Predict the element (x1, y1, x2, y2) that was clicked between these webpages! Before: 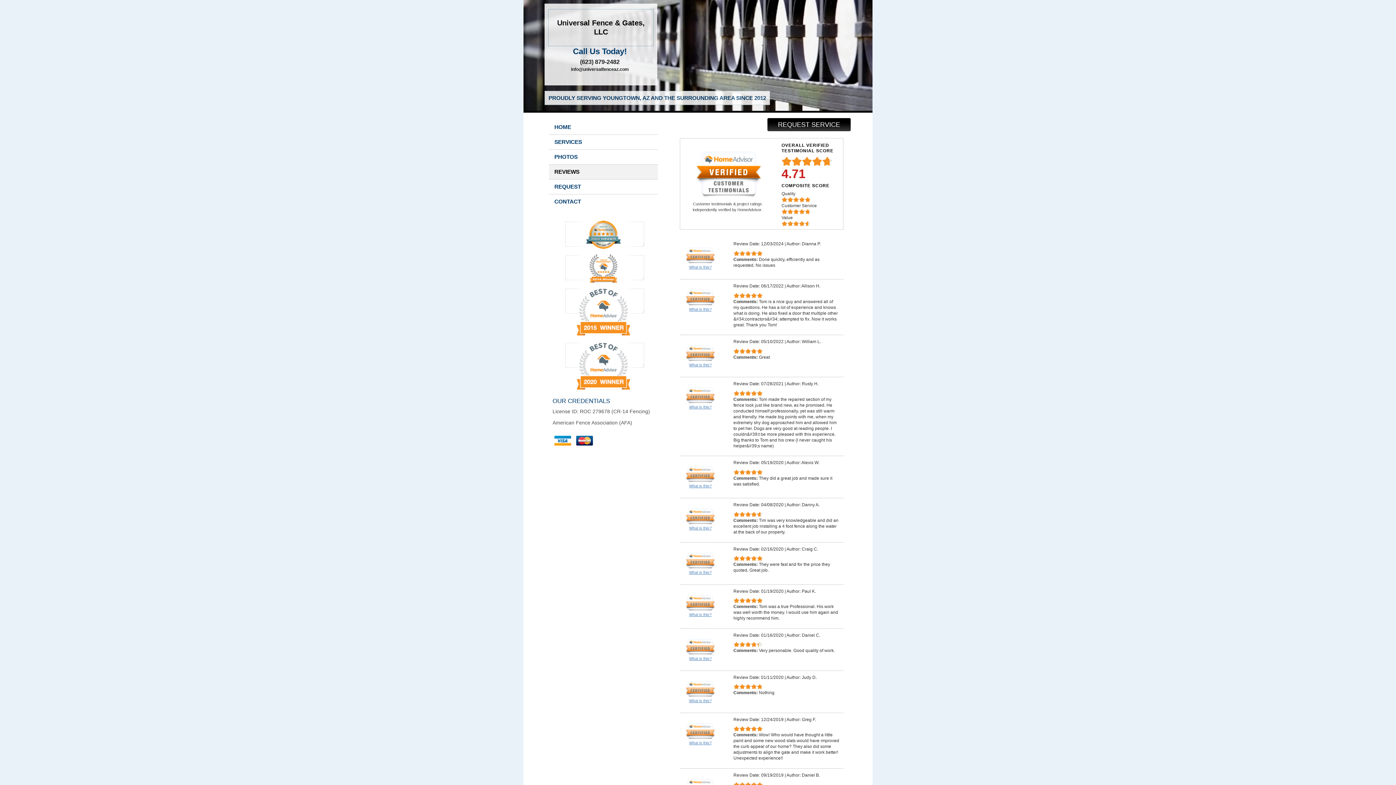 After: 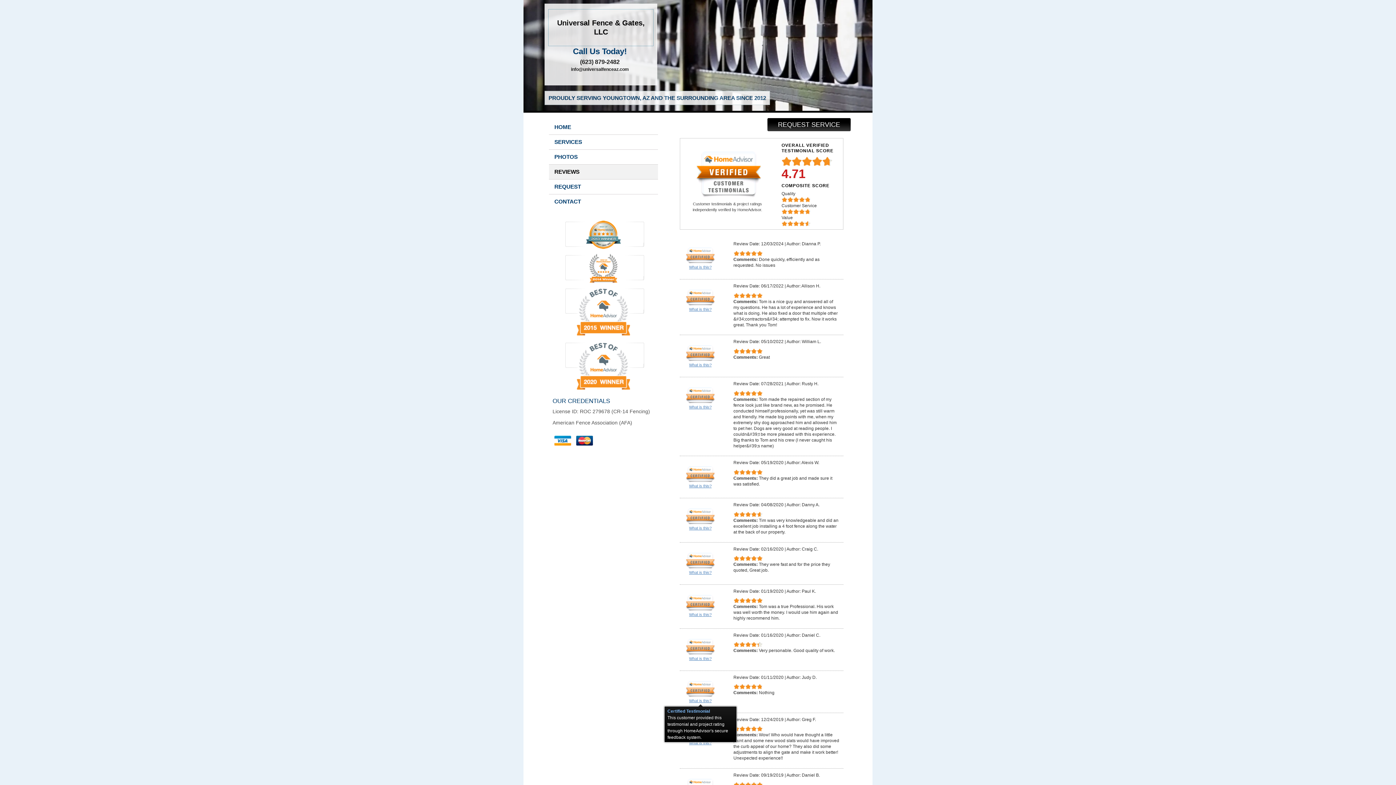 Action: label: What is this? bbox: (685, 680, 715, 703)